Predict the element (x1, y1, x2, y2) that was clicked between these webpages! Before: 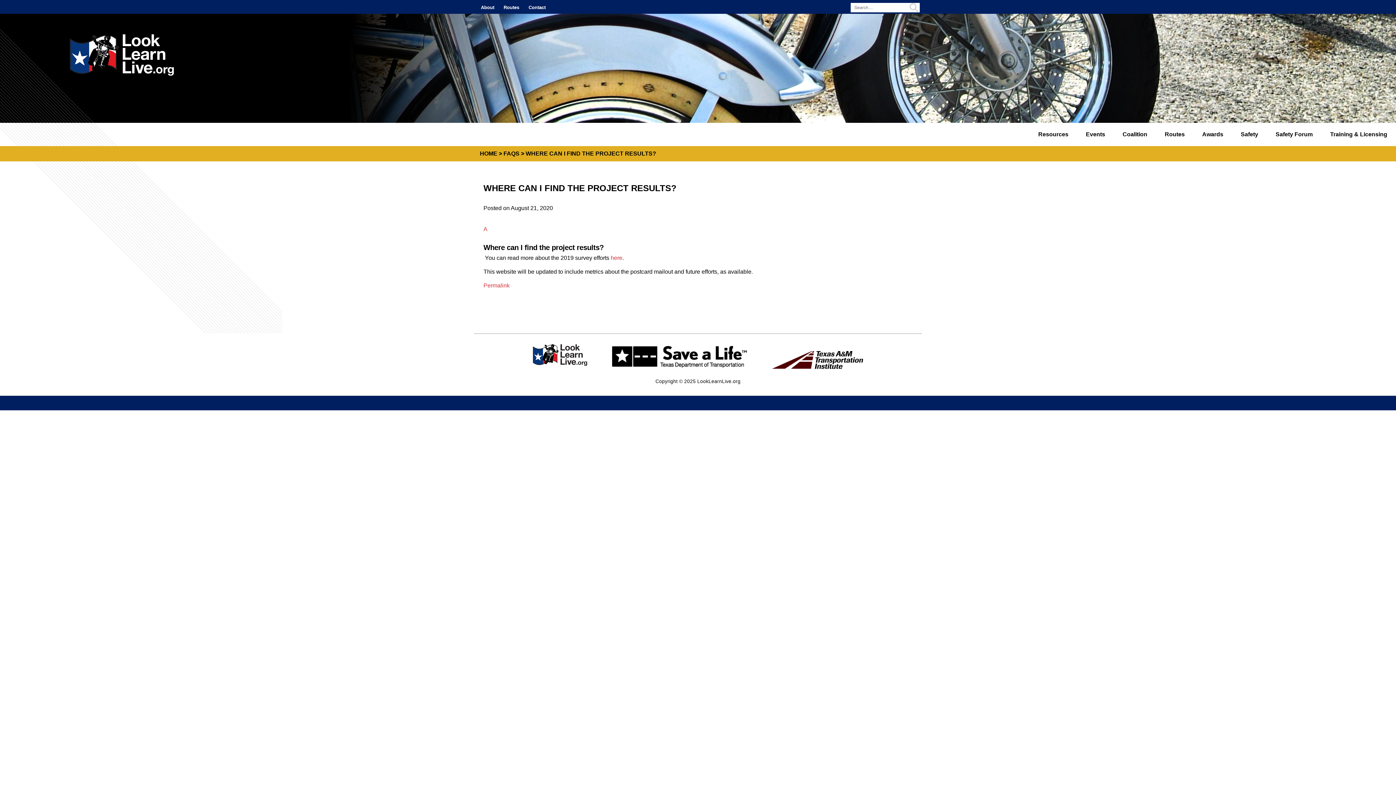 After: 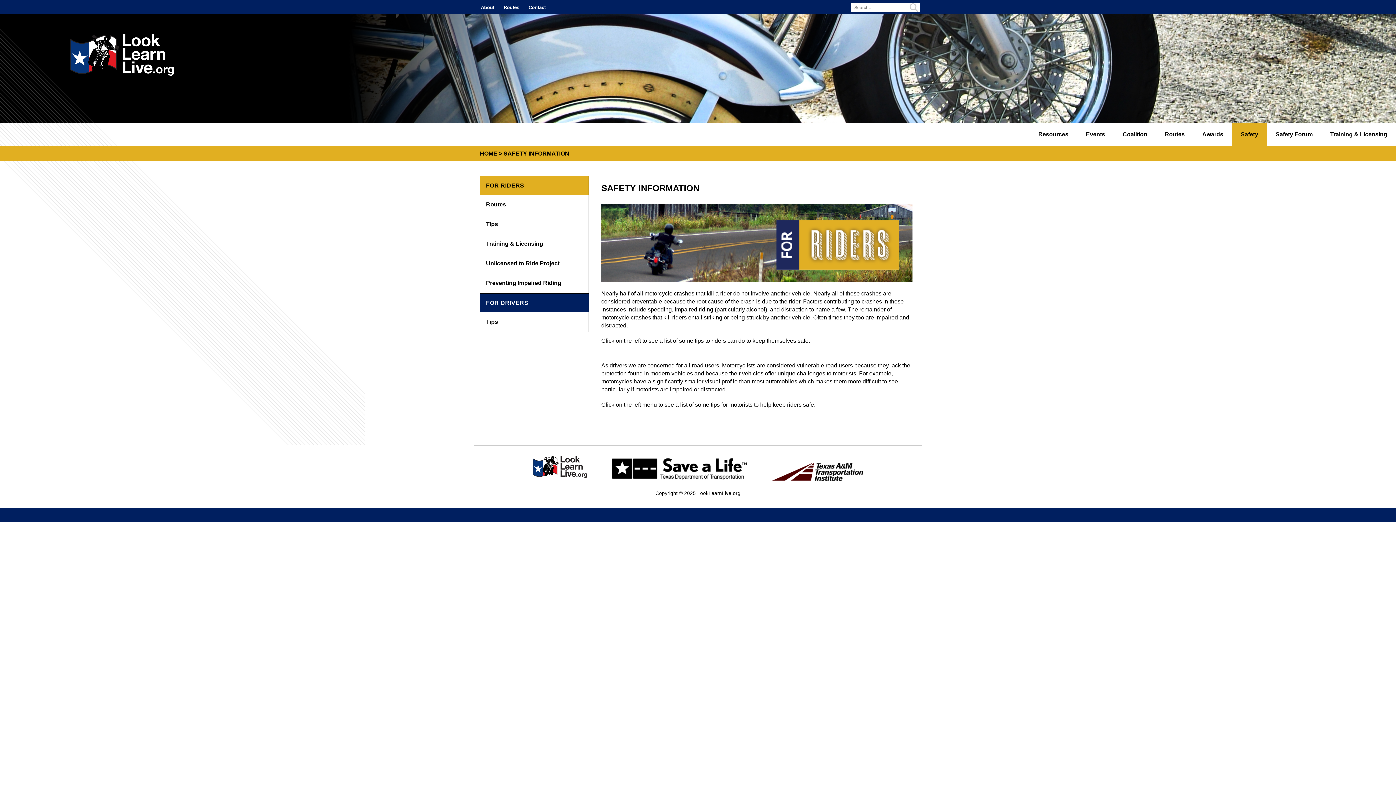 Action: bbox: (1232, 122, 1267, 146) label: Safety